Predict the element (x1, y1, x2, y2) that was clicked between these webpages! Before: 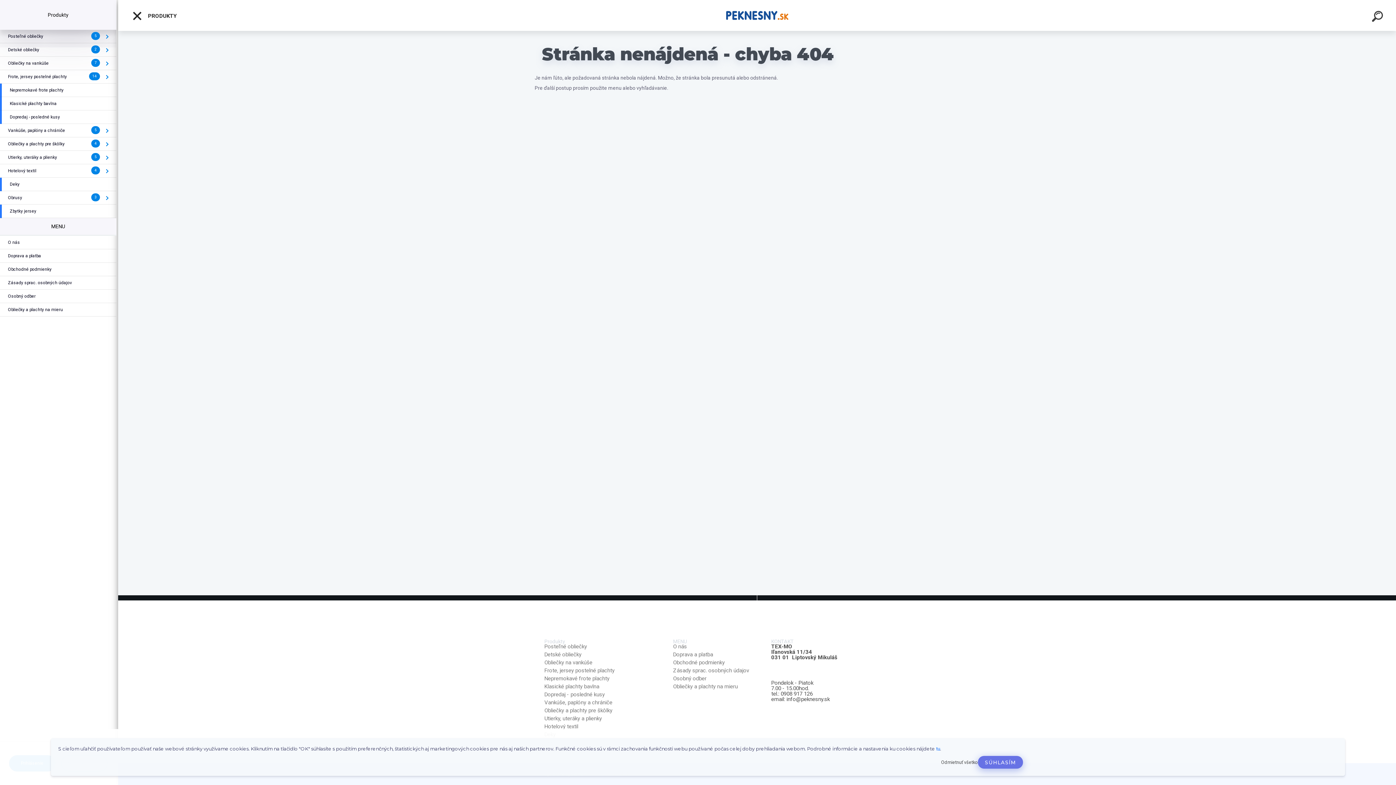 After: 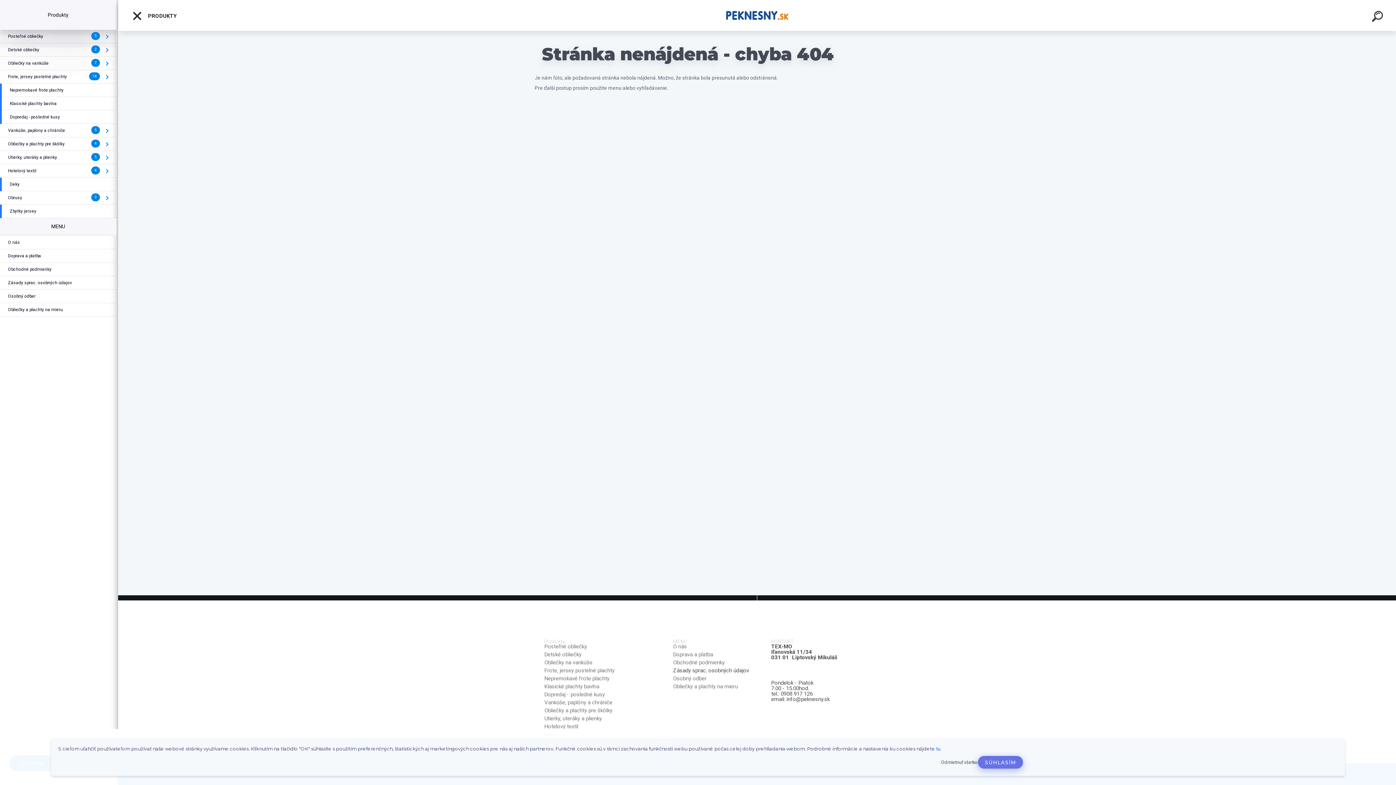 Action: bbox: (673, 669, 751, 675) label: Zásady sprac. osobných údajov